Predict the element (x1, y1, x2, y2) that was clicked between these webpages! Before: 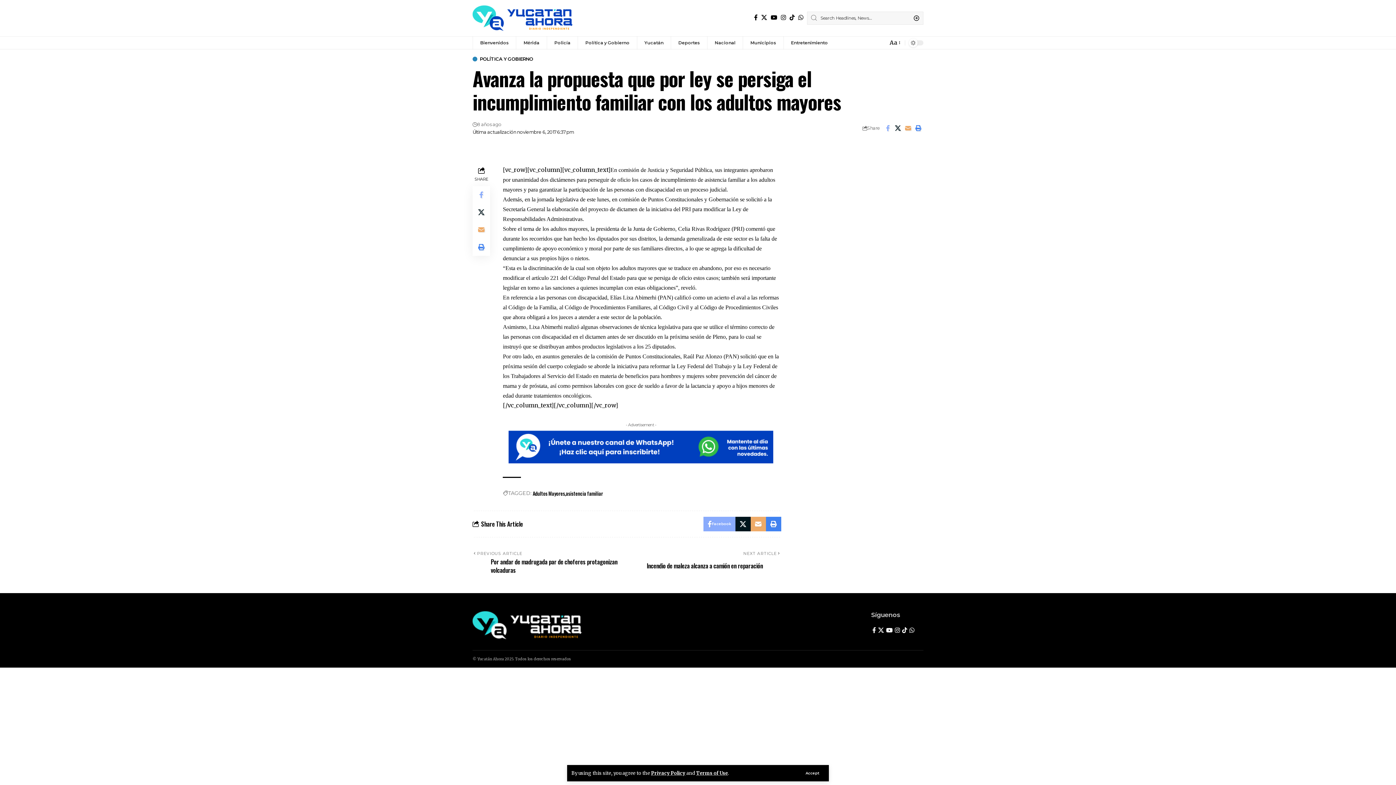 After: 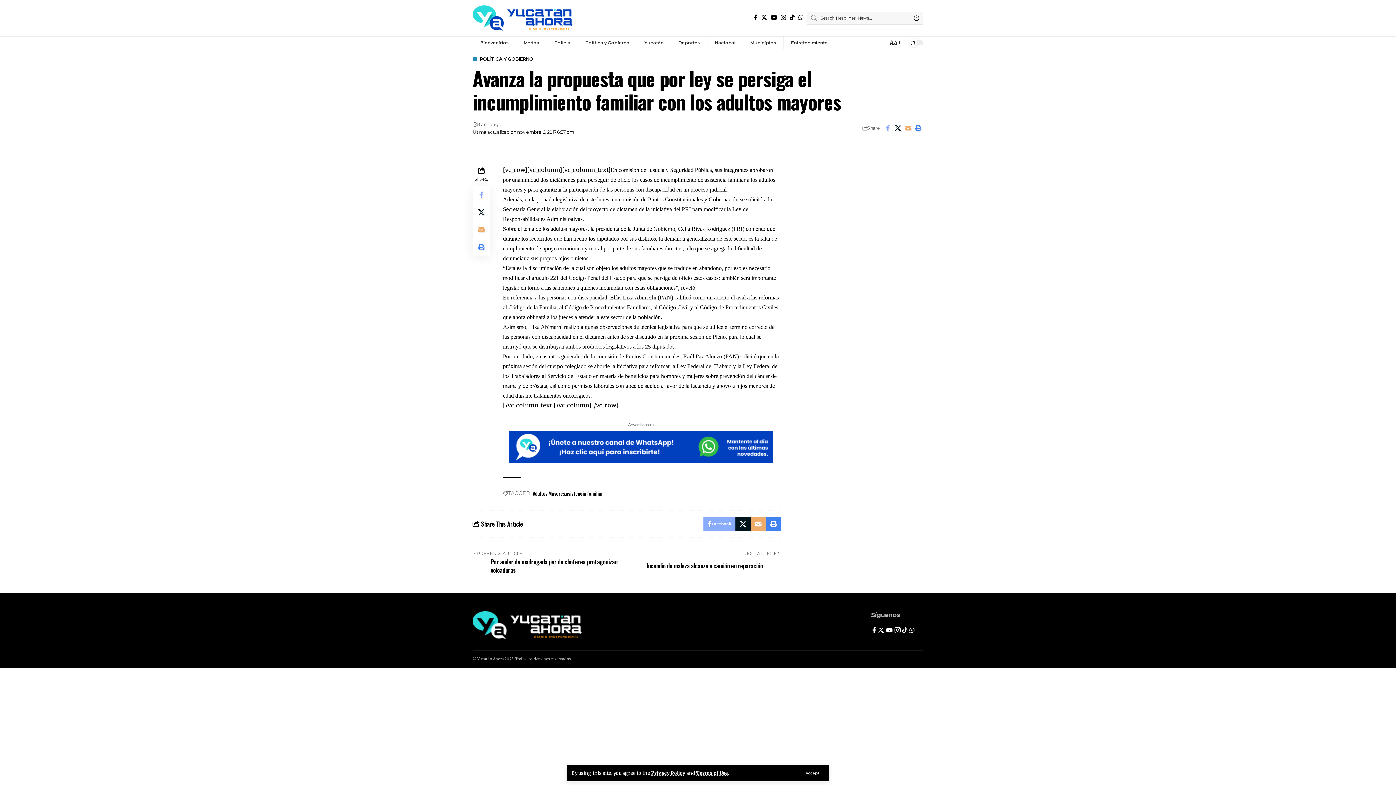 Action: label: Instagram bbox: (894, 625, 901, 636)